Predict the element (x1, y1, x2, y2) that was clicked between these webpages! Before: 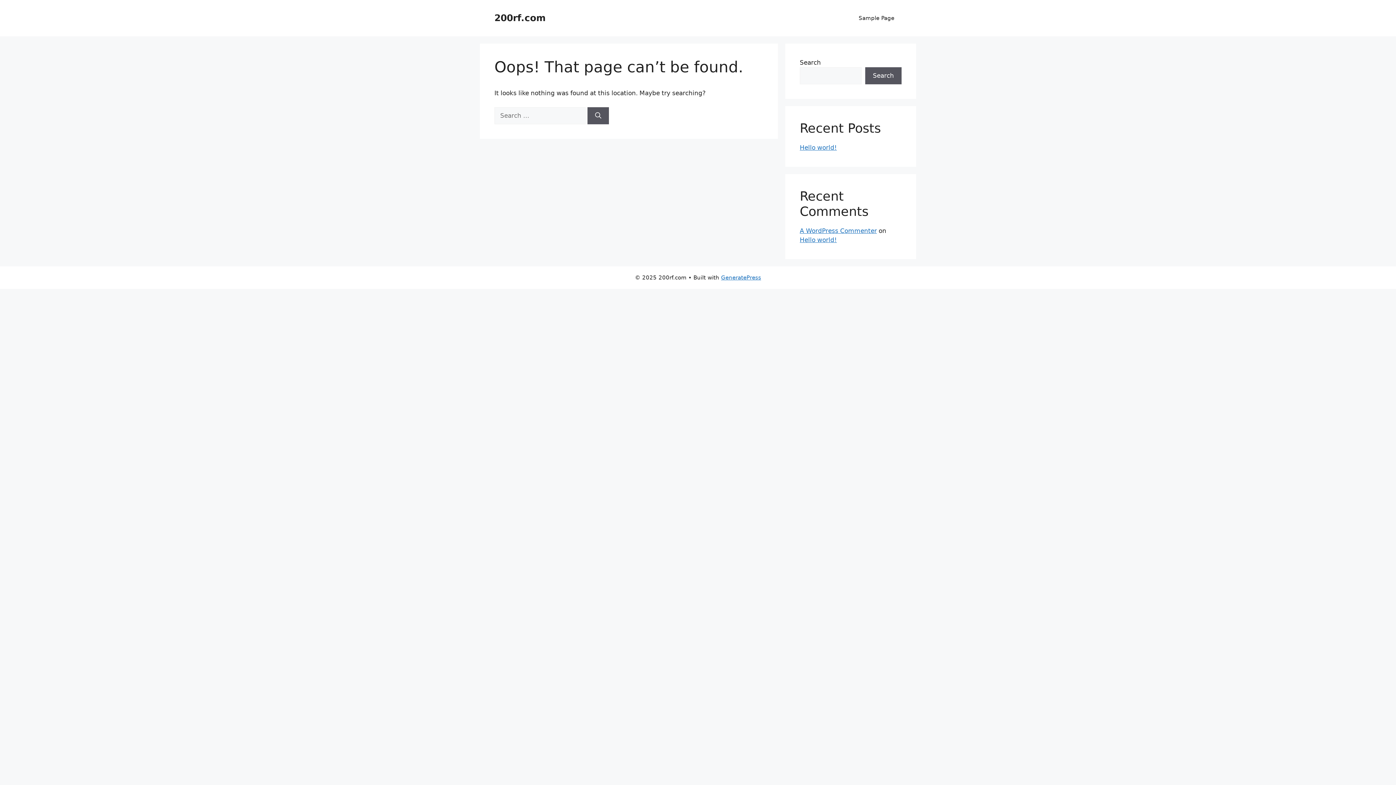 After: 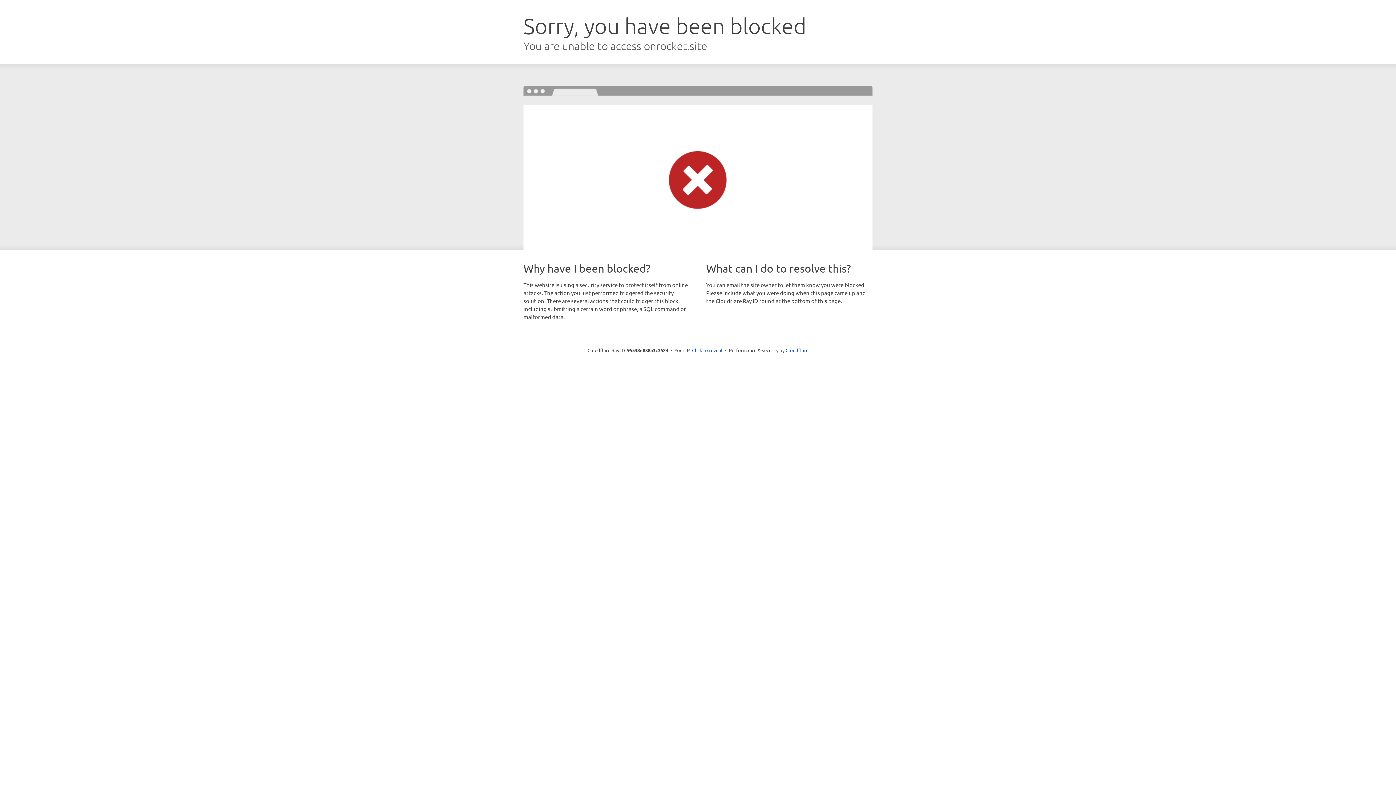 Action: label: GeneratePress bbox: (721, 274, 761, 281)